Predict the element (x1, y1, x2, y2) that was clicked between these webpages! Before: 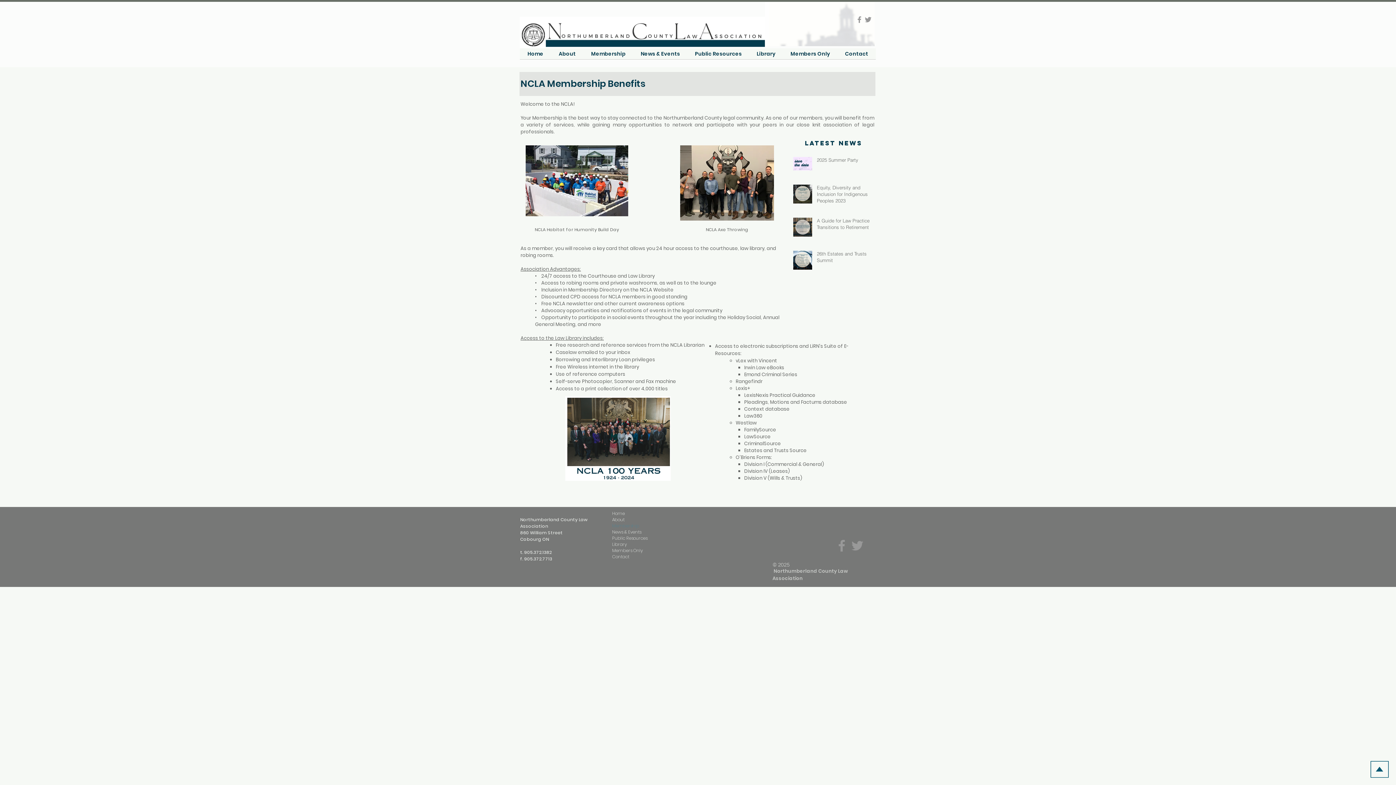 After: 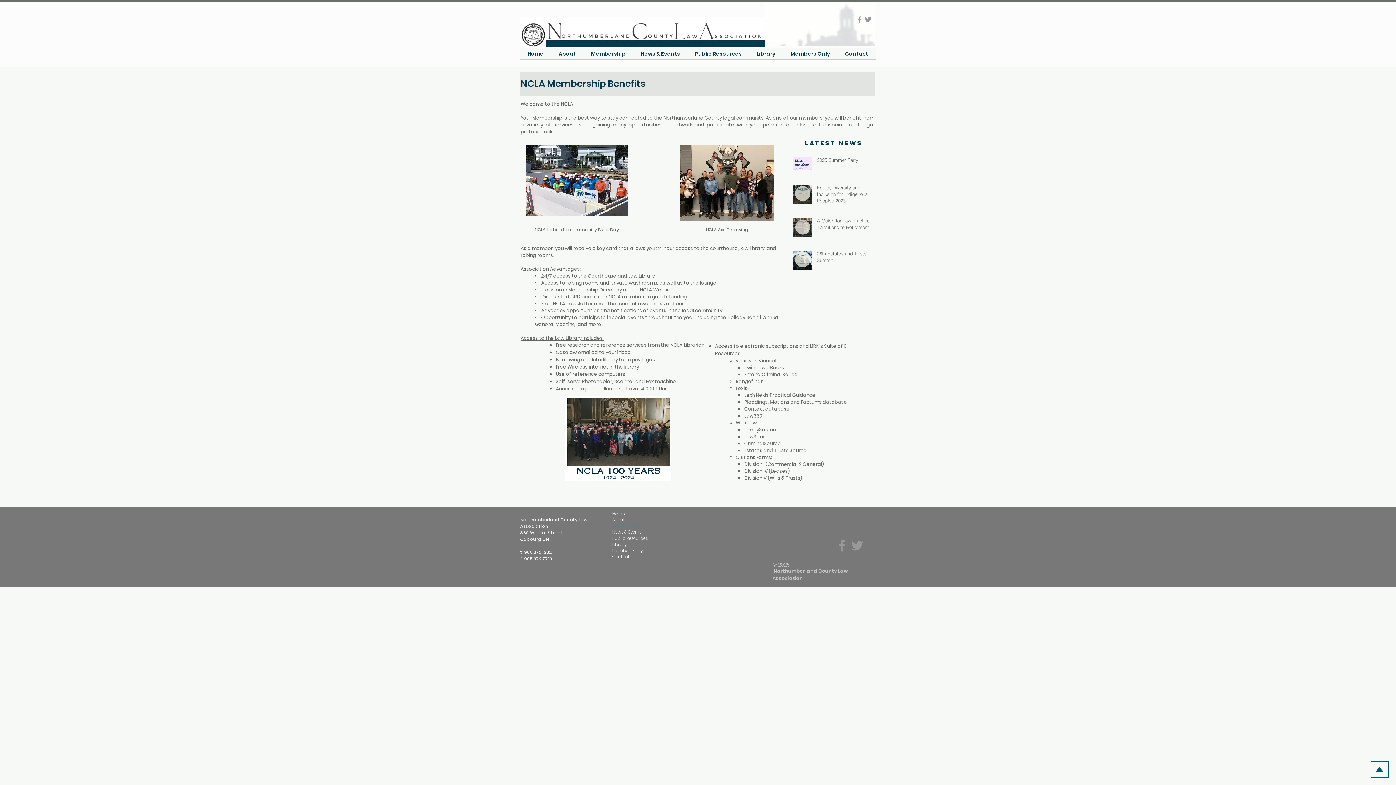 Action: bbox: (520, 16, 765, 55)